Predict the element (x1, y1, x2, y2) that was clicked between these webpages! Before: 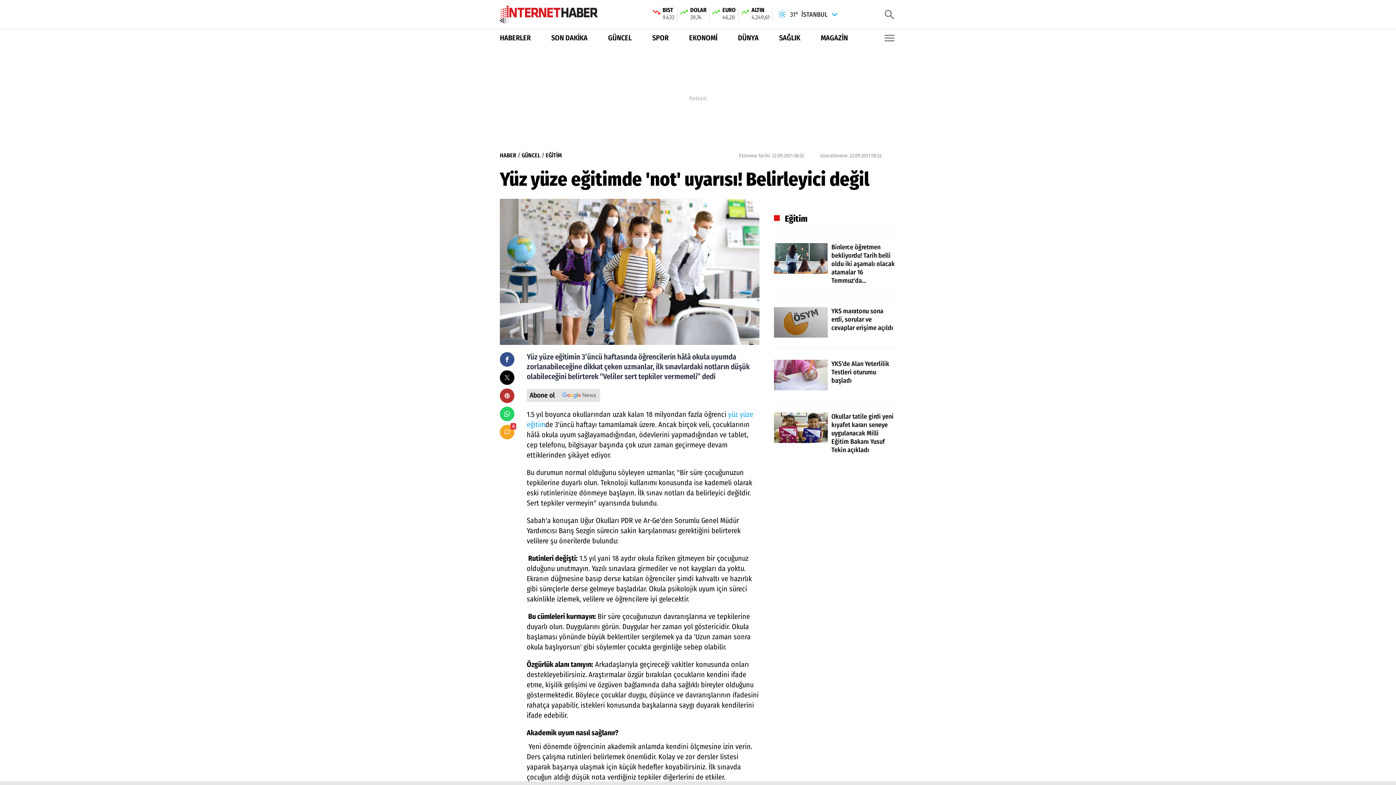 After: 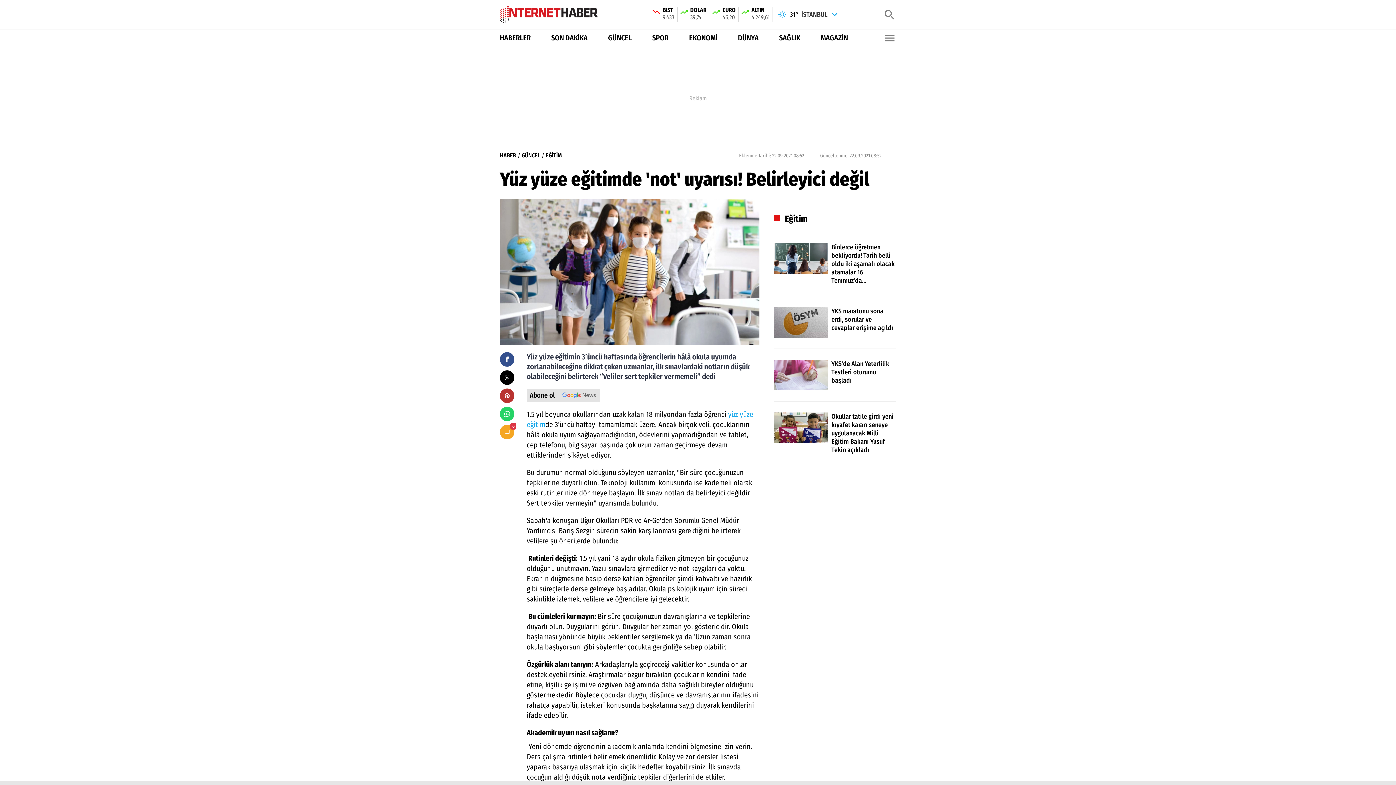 Action: bbox: (774, 401, 896, 454) label: Okullar tatile girdi yeni kıyafet kararı seneye uygulanacak Milli Eğitim Bakanı Yusuf Tekin açıkladı